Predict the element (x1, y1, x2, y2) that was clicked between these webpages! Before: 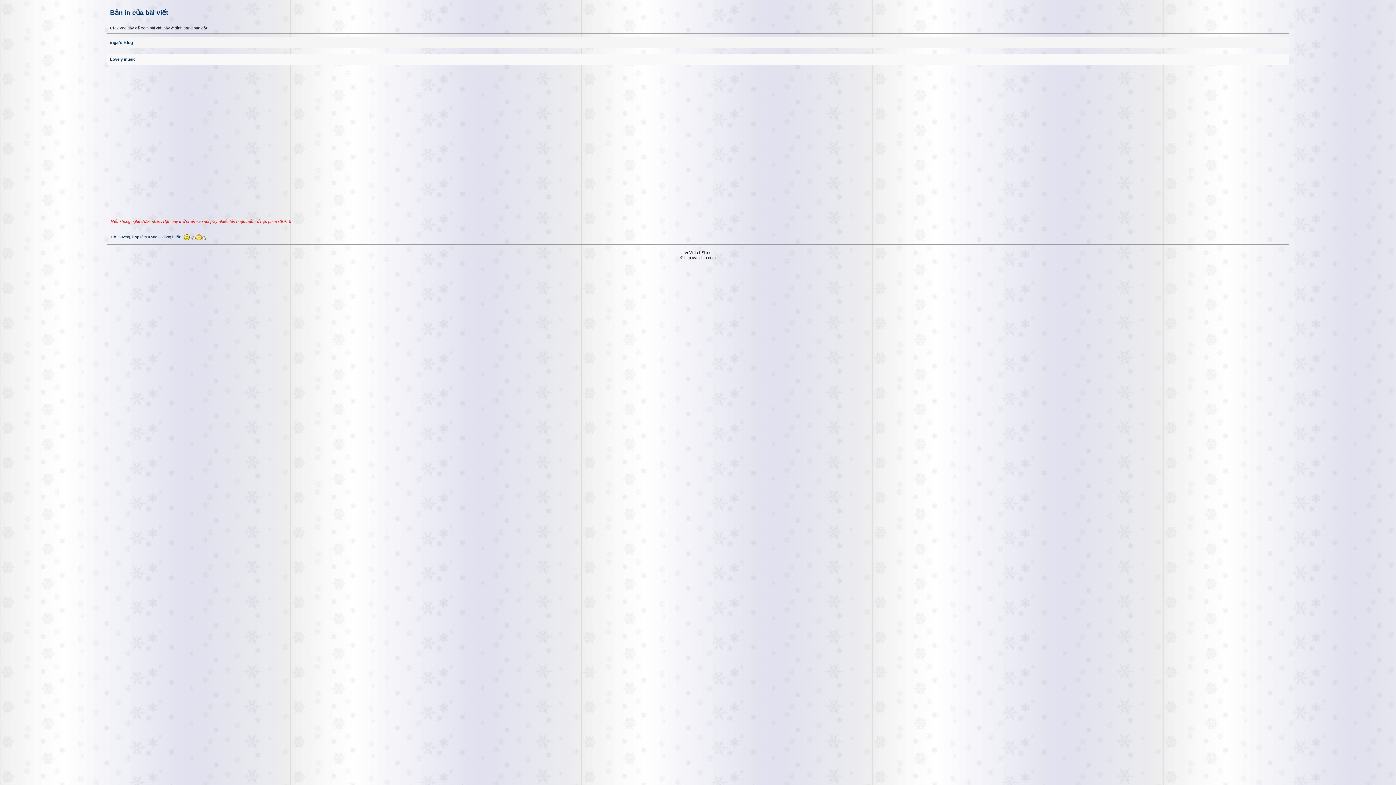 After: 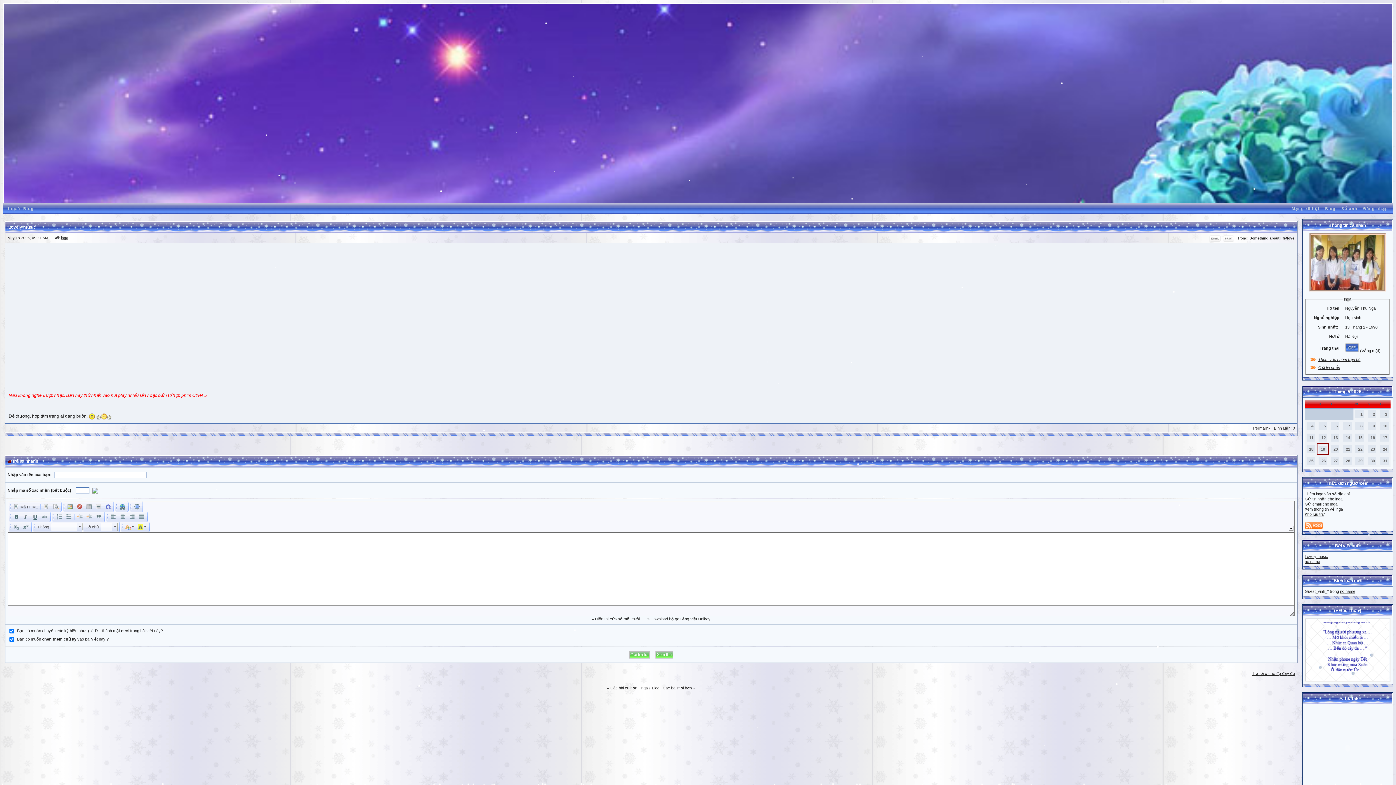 Action: label: Click vào đây để xem bài viết này ở định dạng ban đầu bbox: (110, 25, 208, 30)